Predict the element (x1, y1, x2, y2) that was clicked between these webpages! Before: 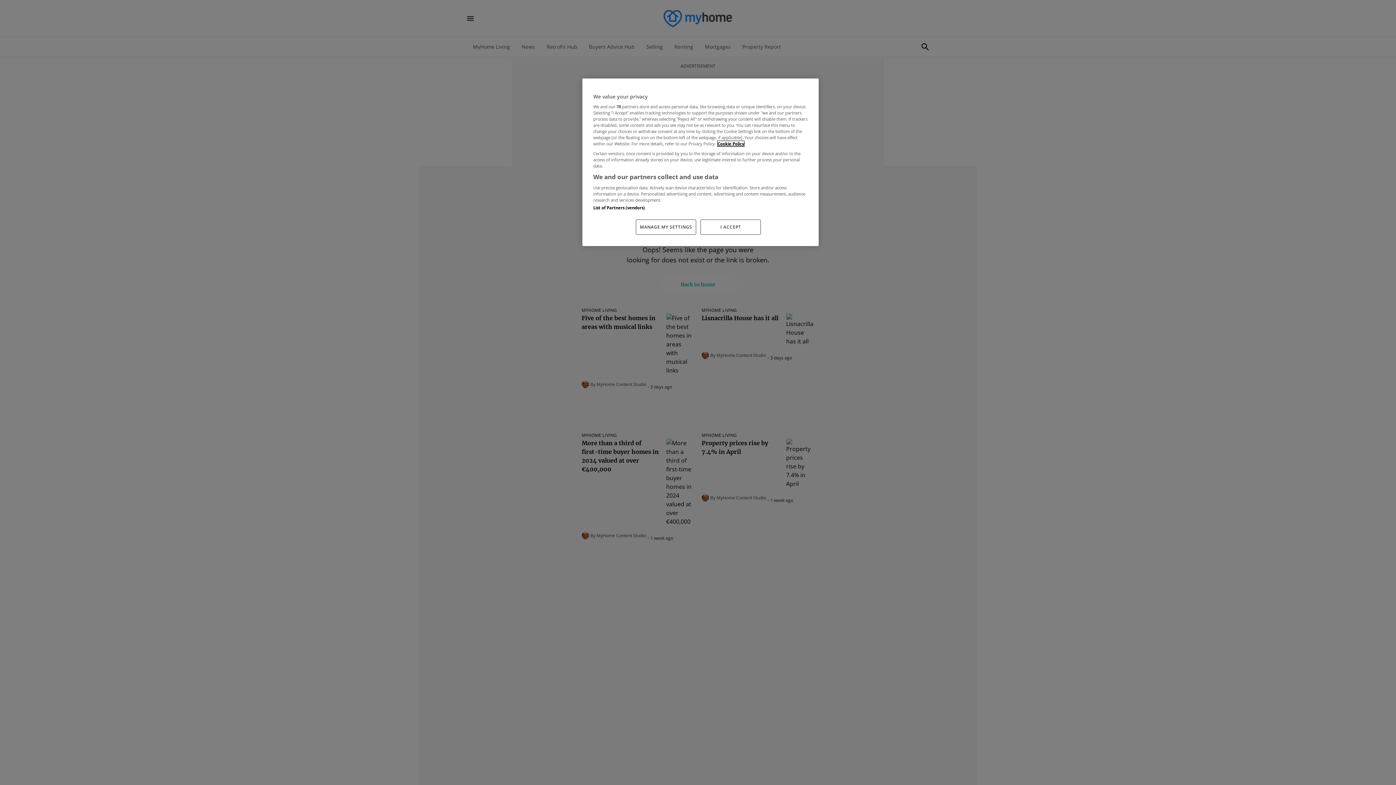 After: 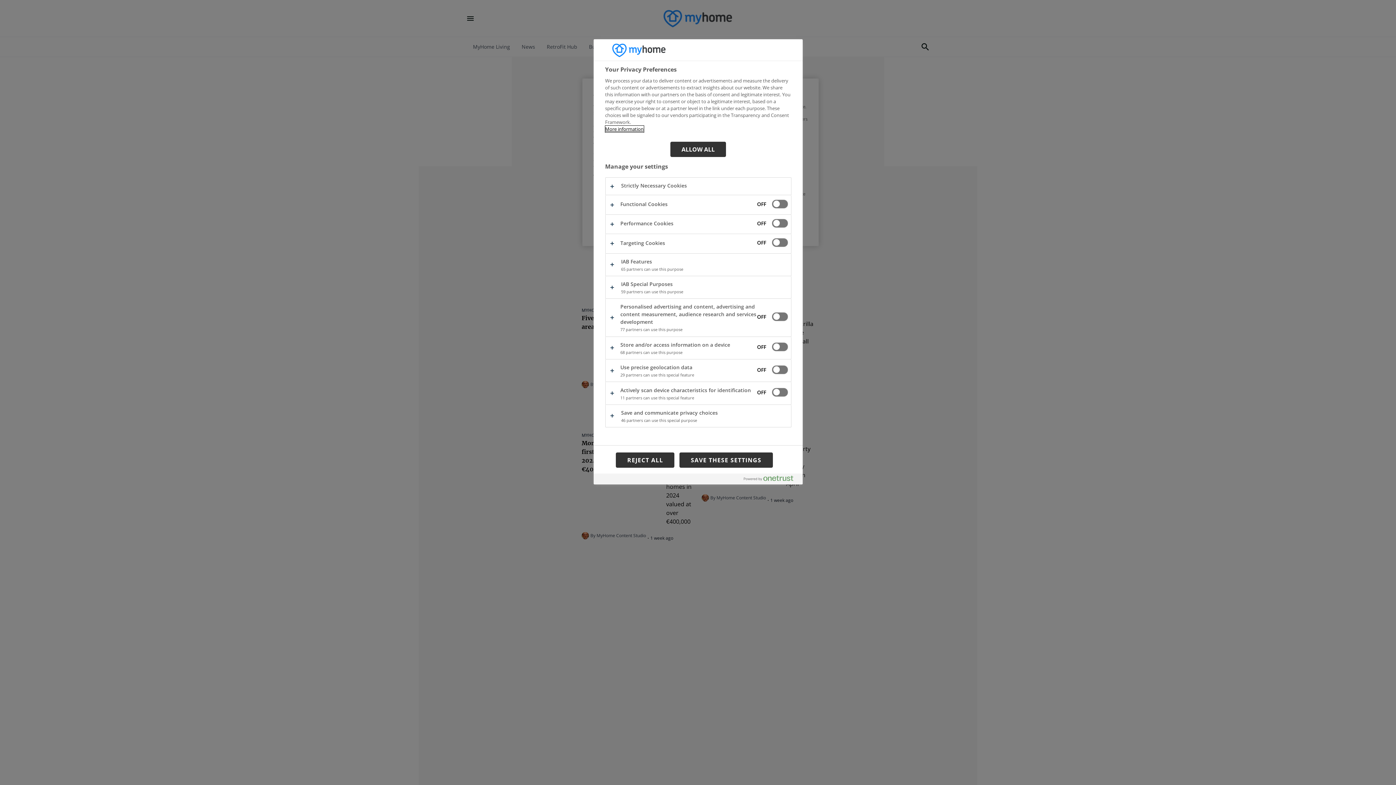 Action: bbox: (636, 219, 696, 234) label: MANAGE MY SETTINGS